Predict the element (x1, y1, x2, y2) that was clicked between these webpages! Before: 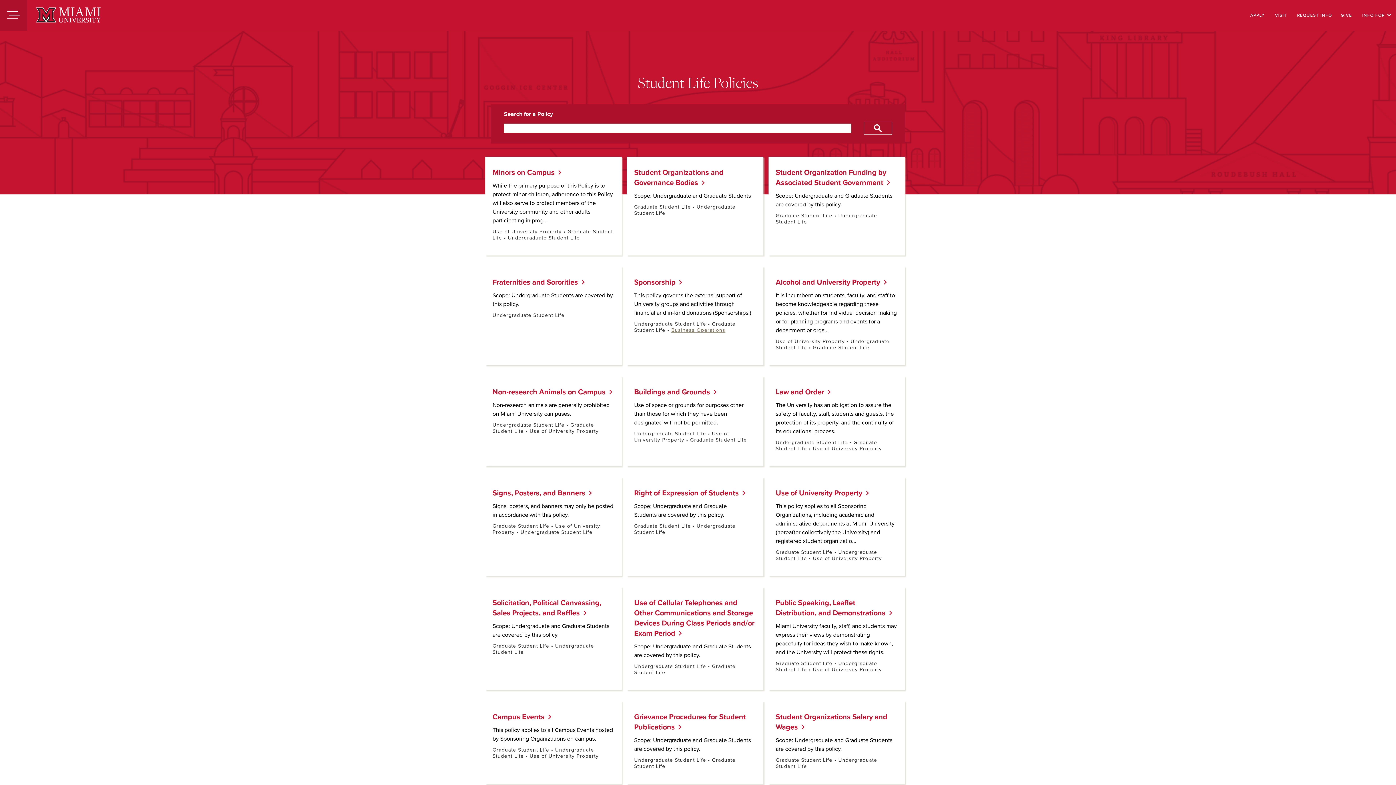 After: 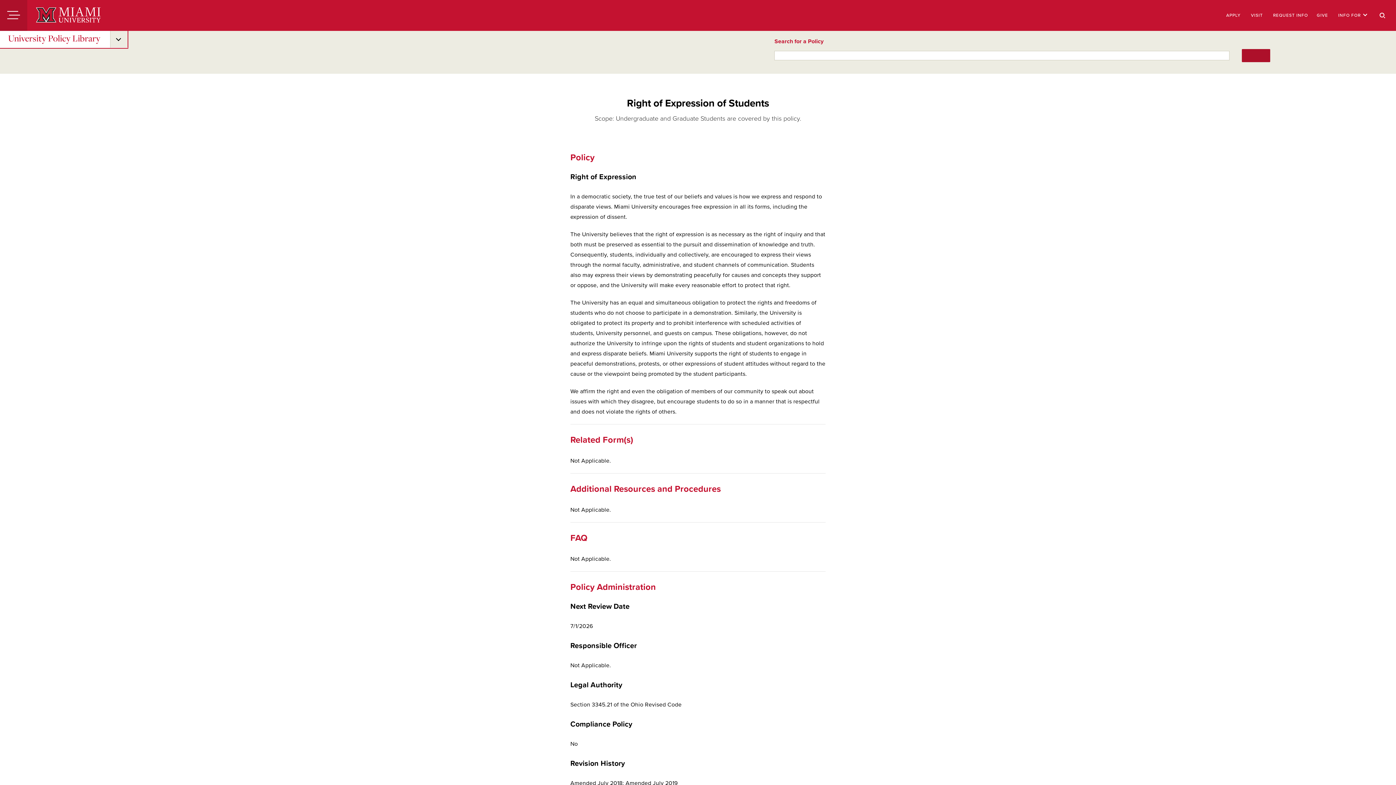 Action: label: Right of Expression of Students bbox: (634, 489, 733, 497)